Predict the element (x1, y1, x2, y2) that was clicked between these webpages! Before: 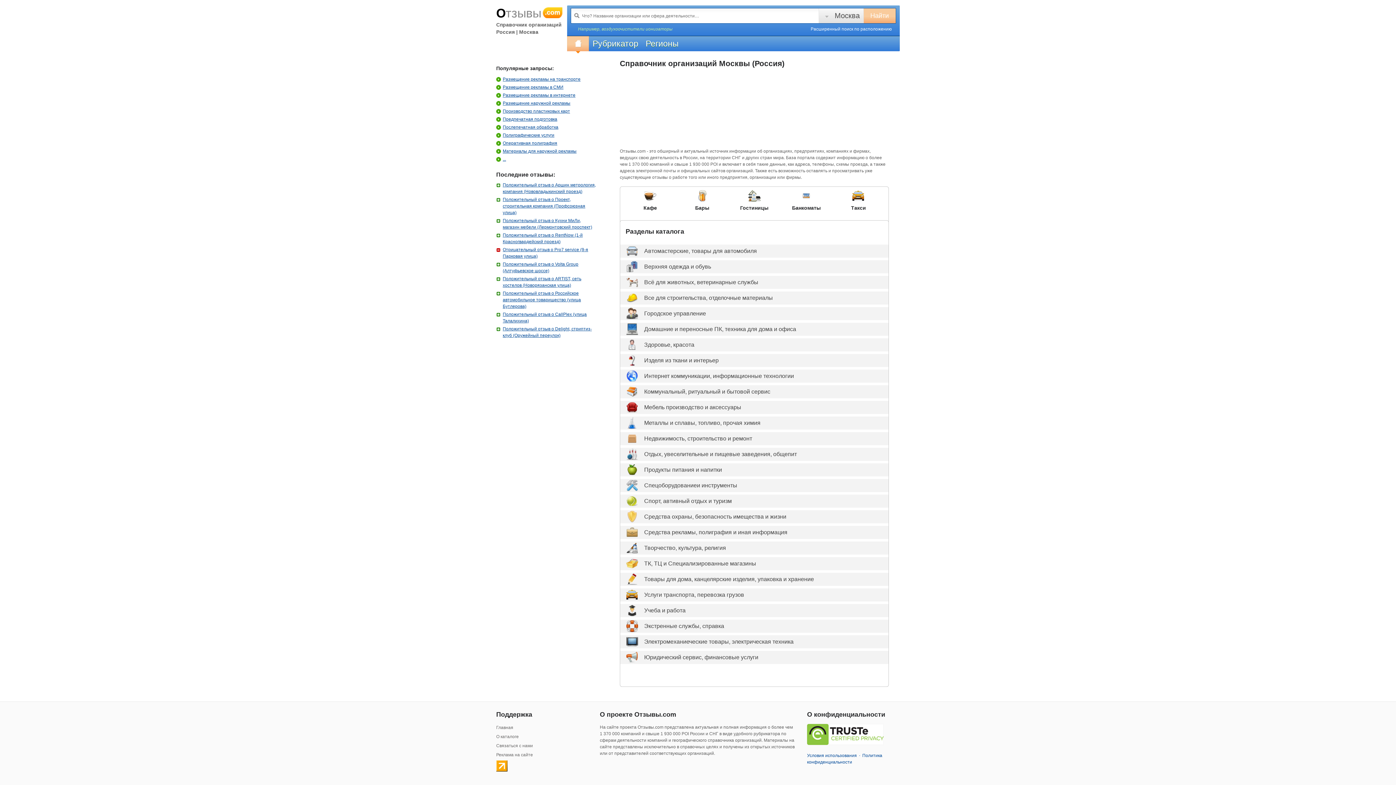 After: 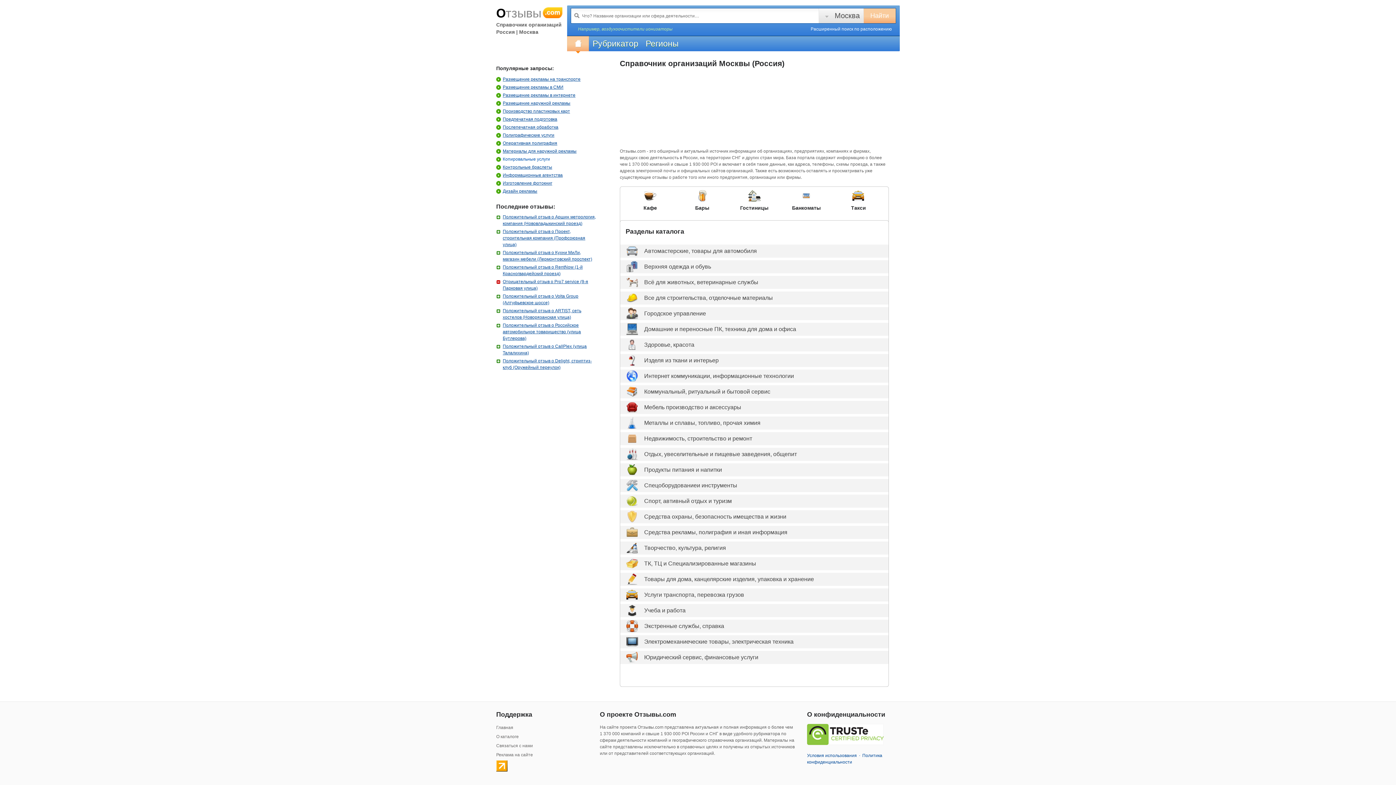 Action: label: ... bbox: (496, 156, 598, 162)